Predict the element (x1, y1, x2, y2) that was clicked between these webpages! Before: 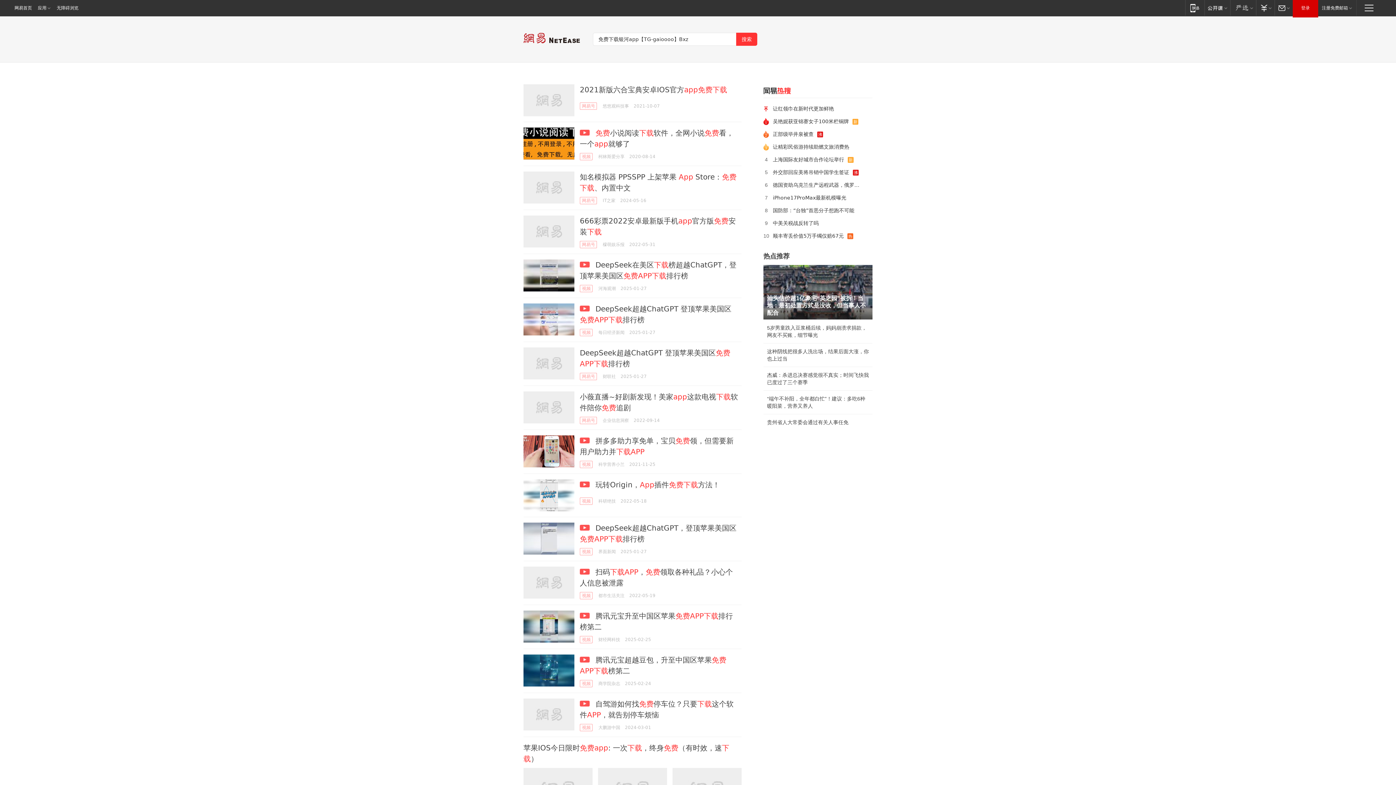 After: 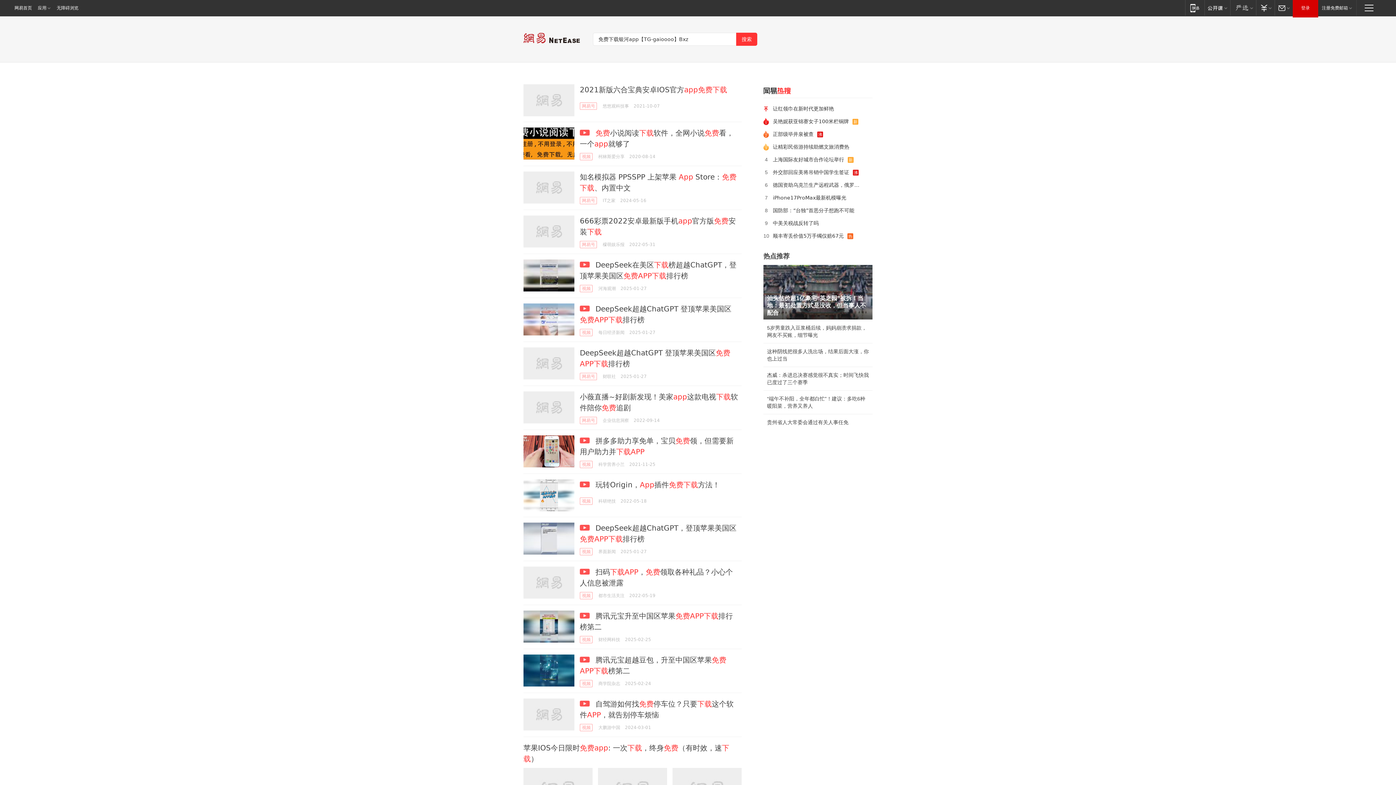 Action: bbox: (763, 265, 872, 319)